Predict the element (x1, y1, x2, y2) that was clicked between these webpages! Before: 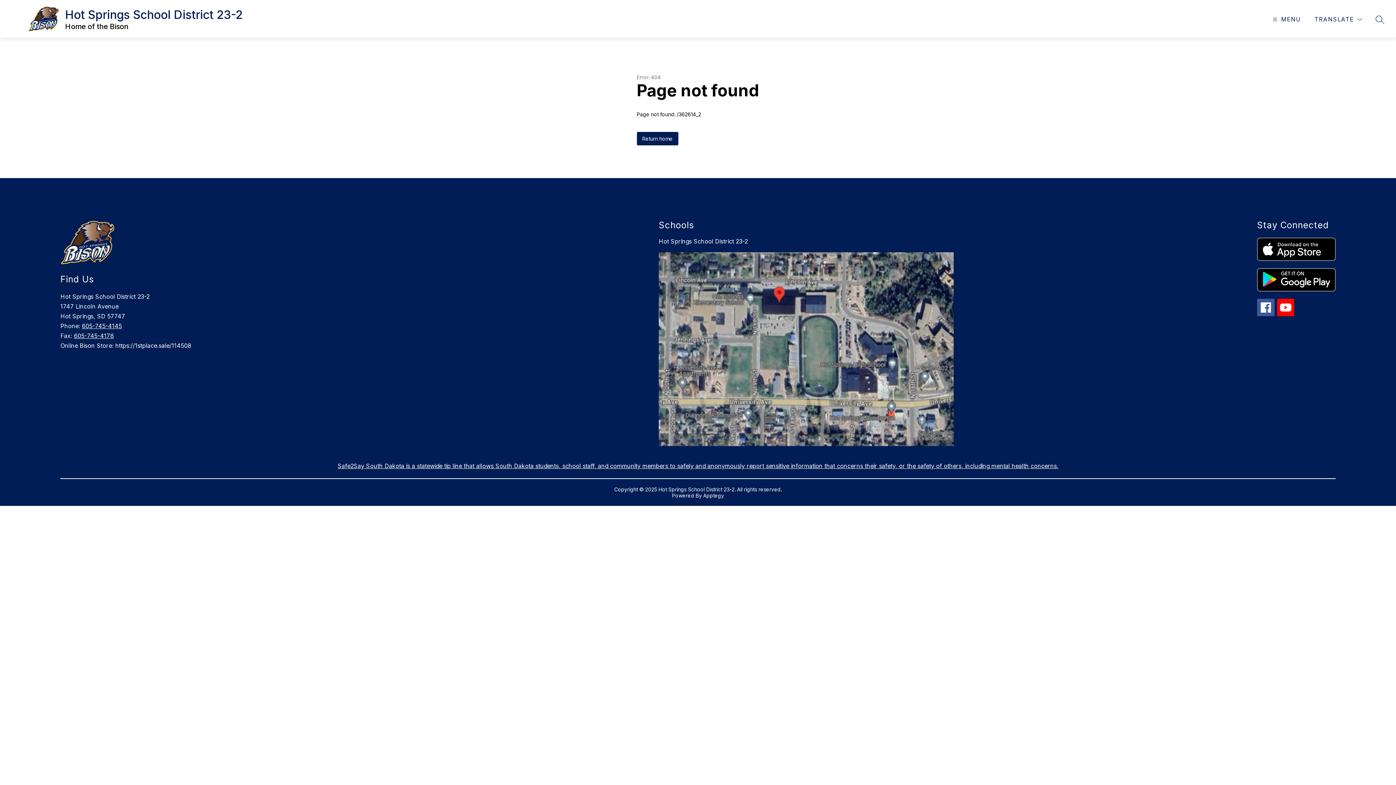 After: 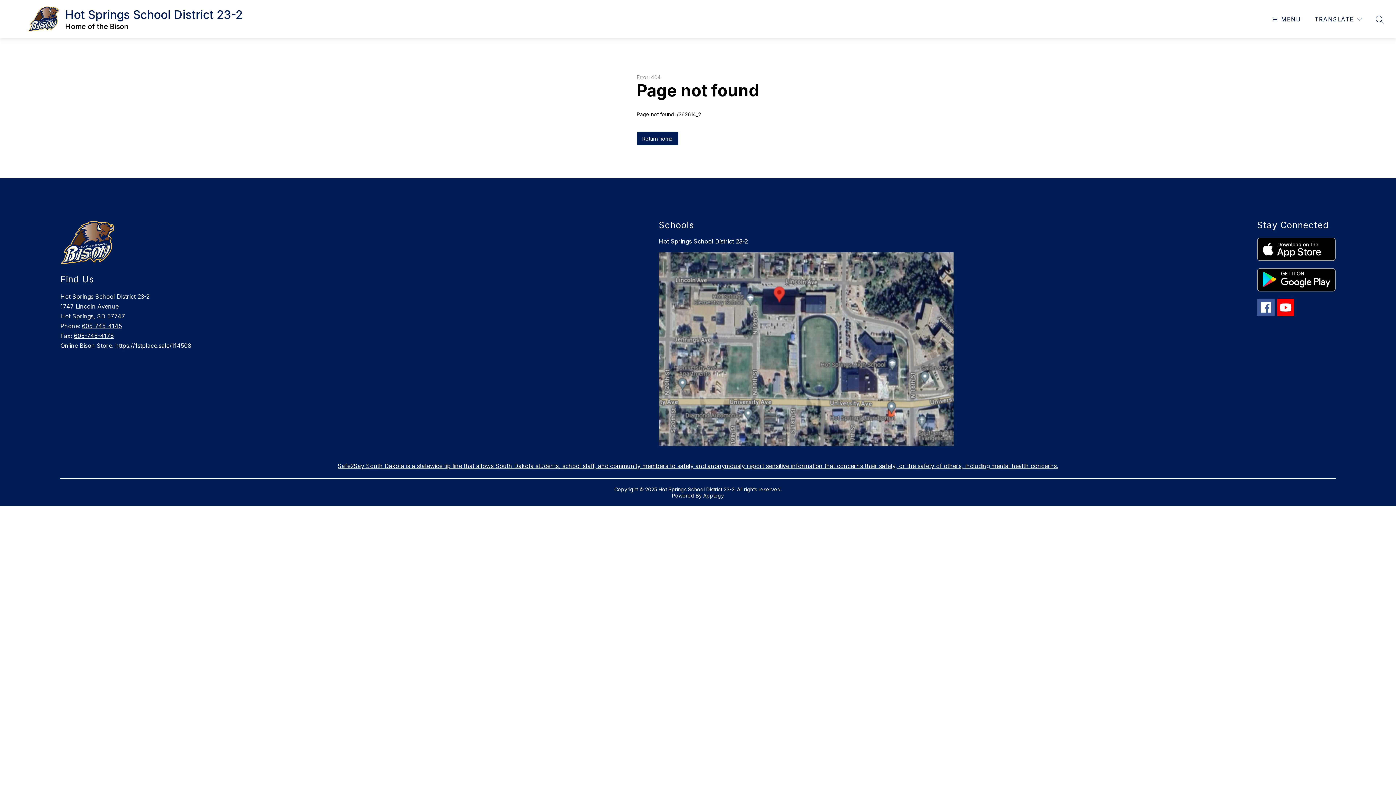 Action: bbox: (1257, 237, 1335, 261)